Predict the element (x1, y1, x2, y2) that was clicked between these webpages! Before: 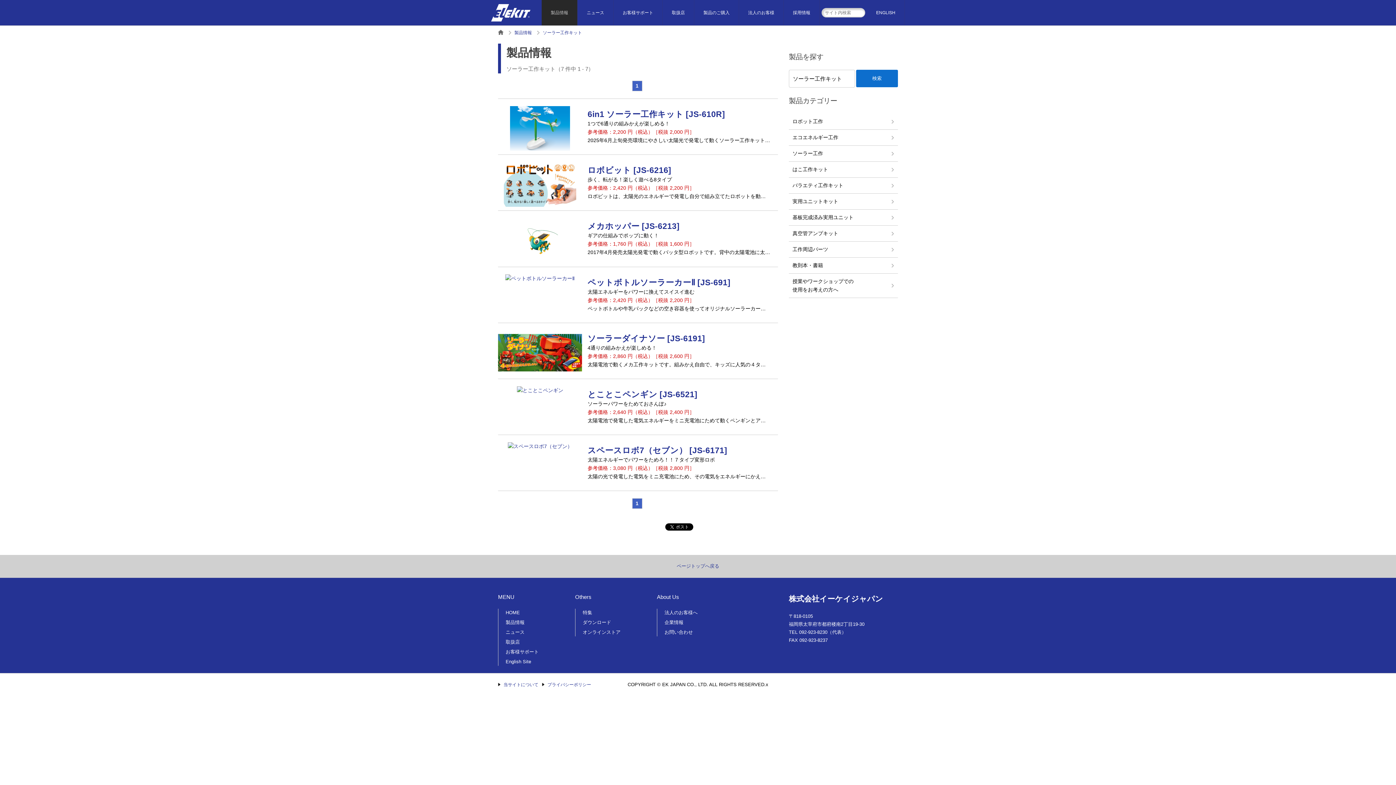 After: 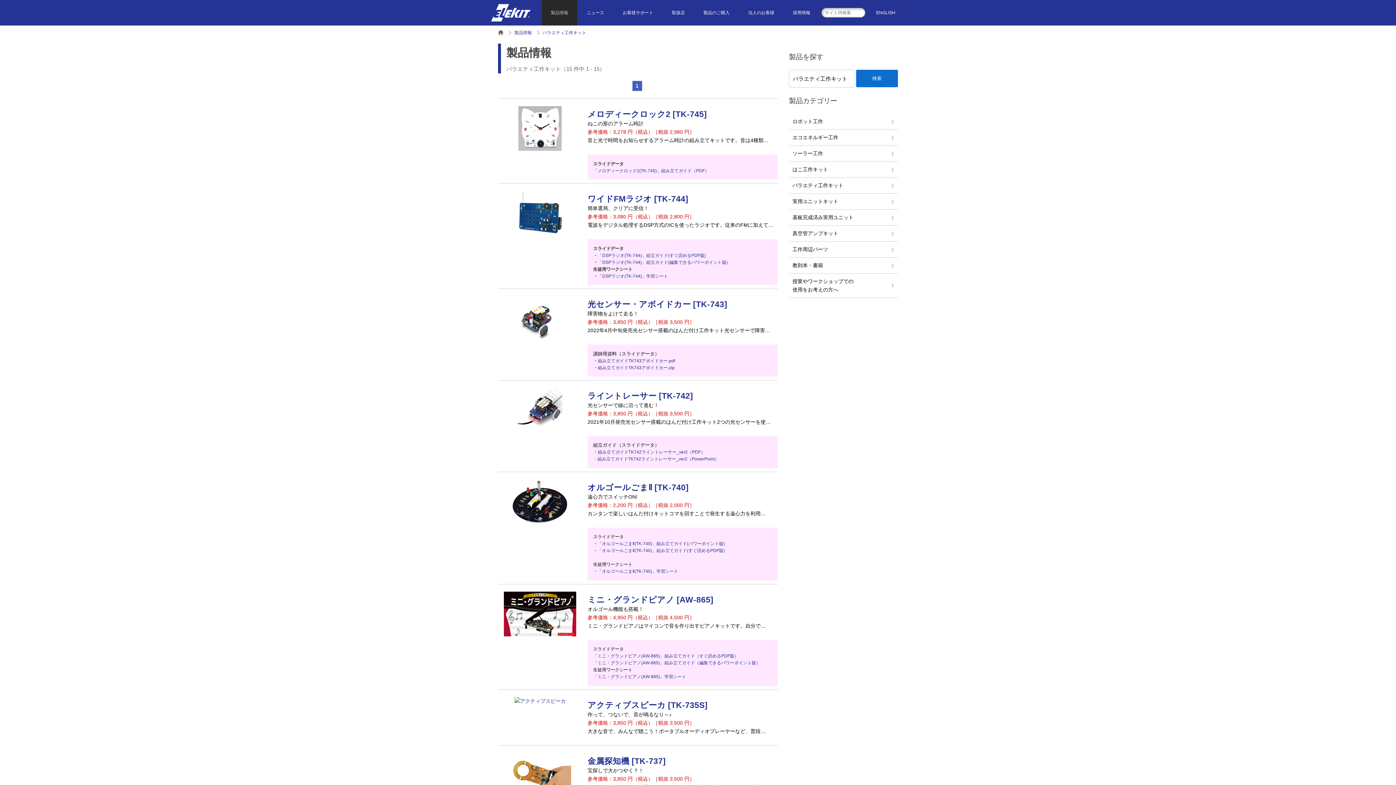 Action: bbox: (789, 177, 898, 193) label: バラエティ工作キット